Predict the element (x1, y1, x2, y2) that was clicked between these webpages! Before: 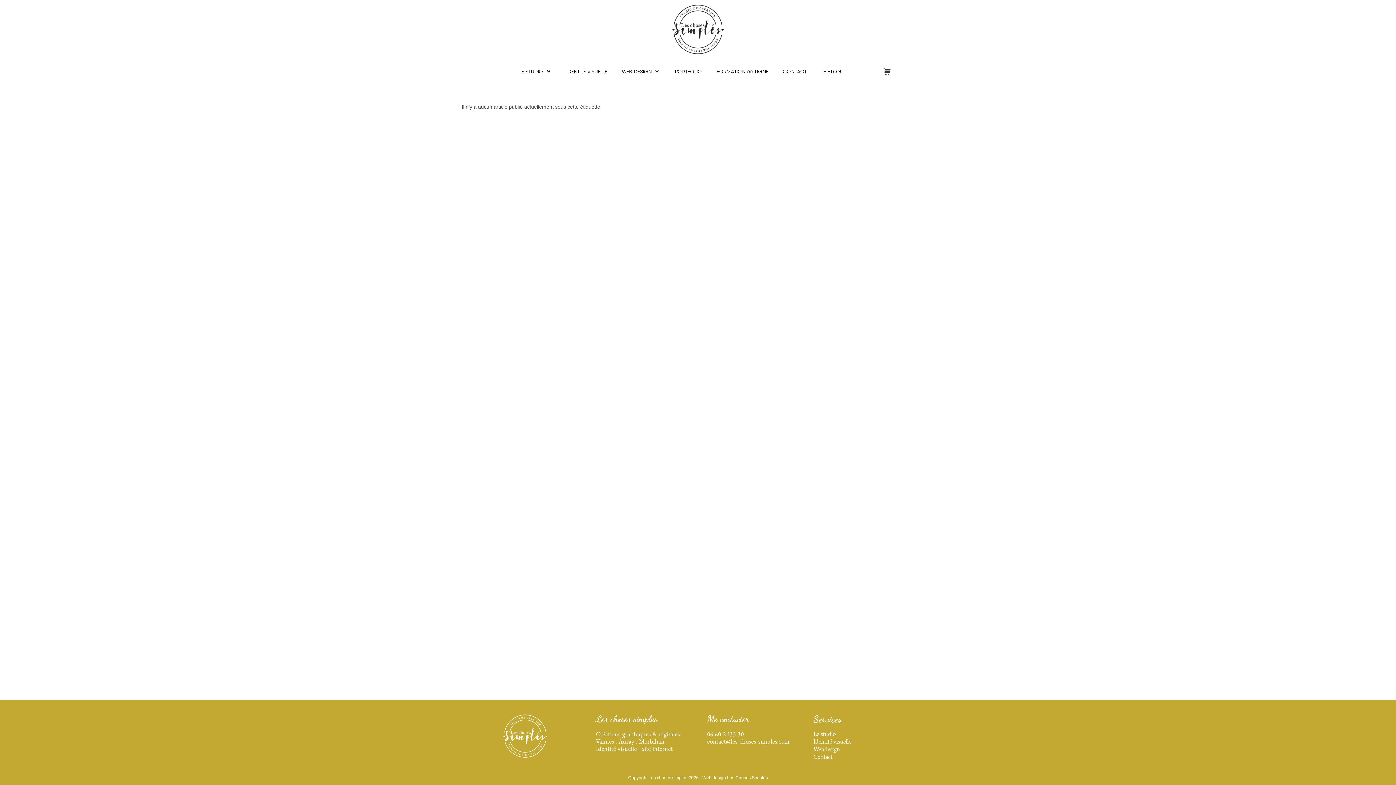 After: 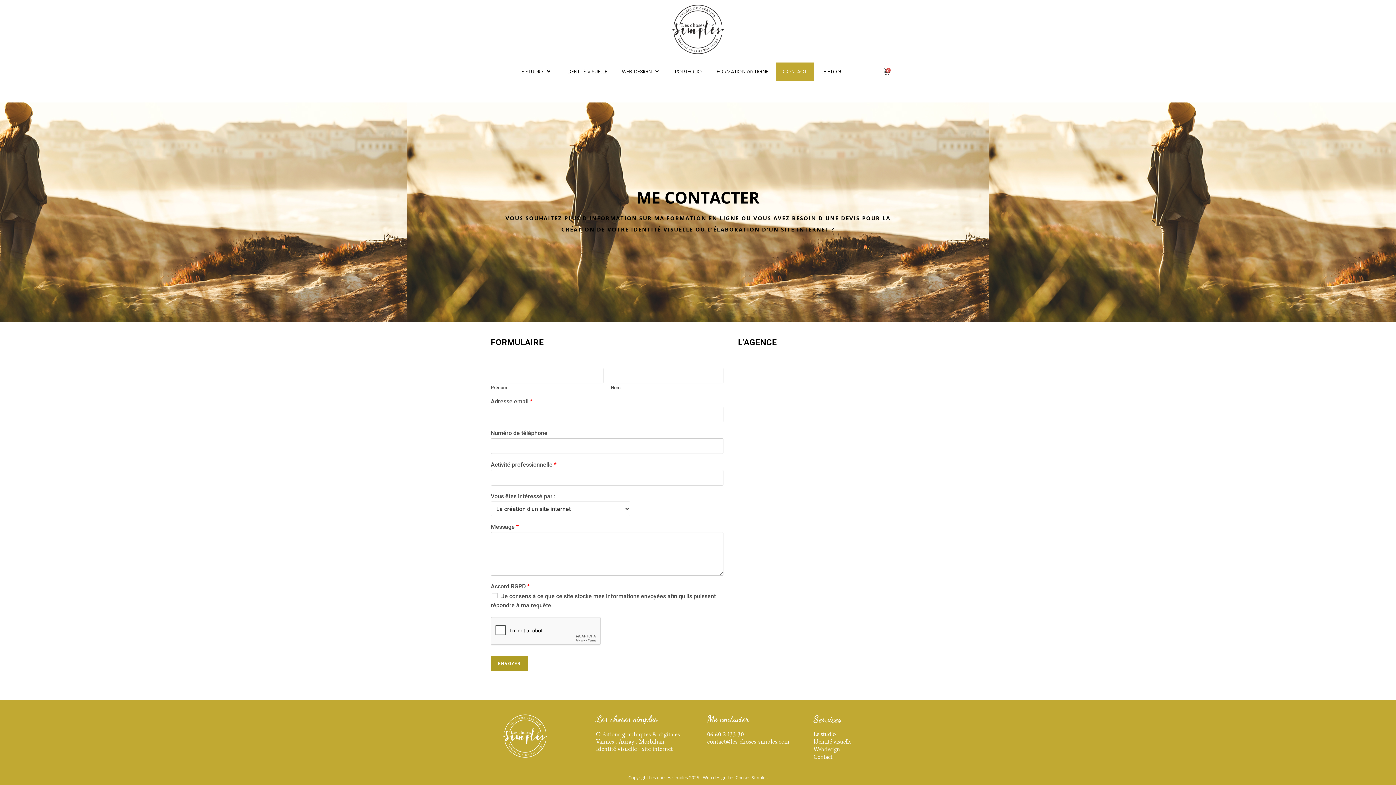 Action: bbox: (813, 753, 832, 760) label: Contact